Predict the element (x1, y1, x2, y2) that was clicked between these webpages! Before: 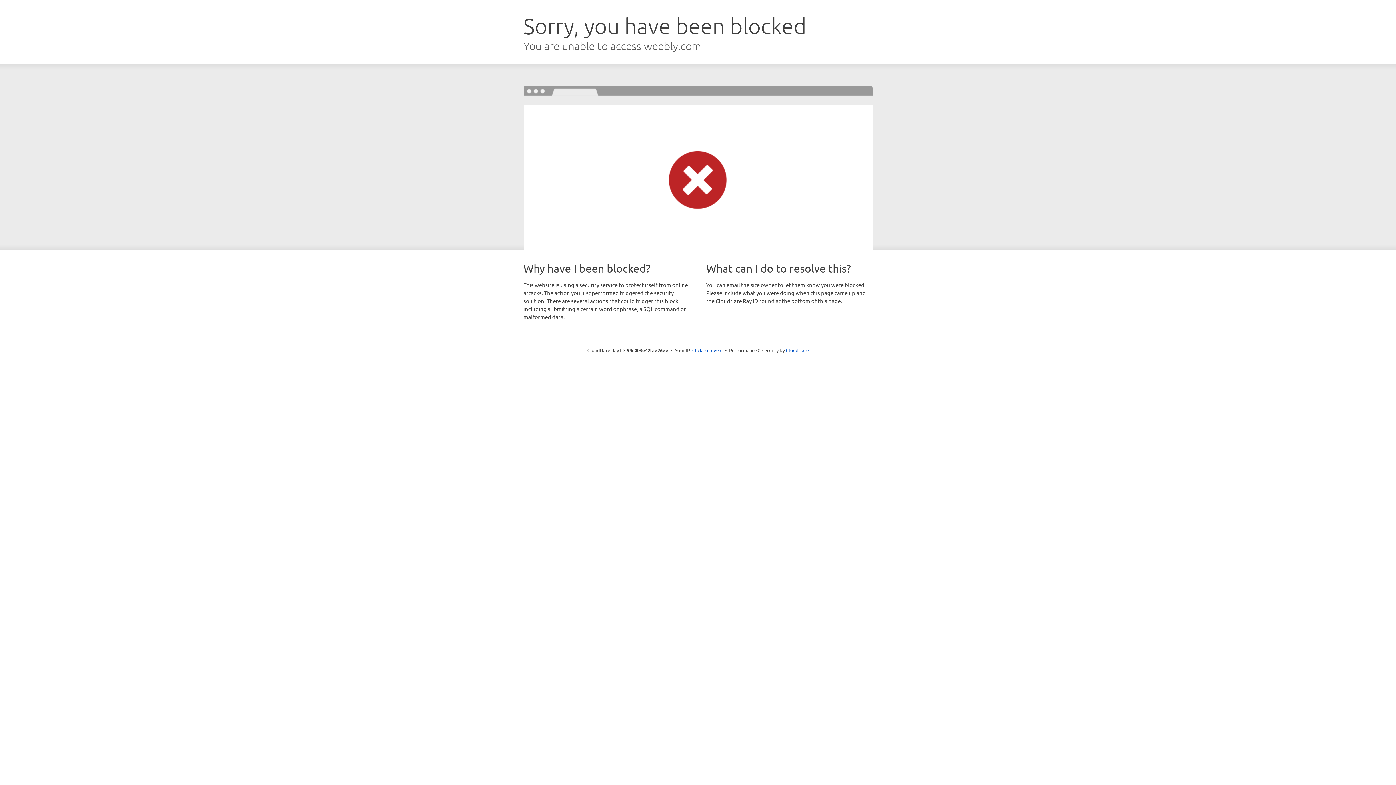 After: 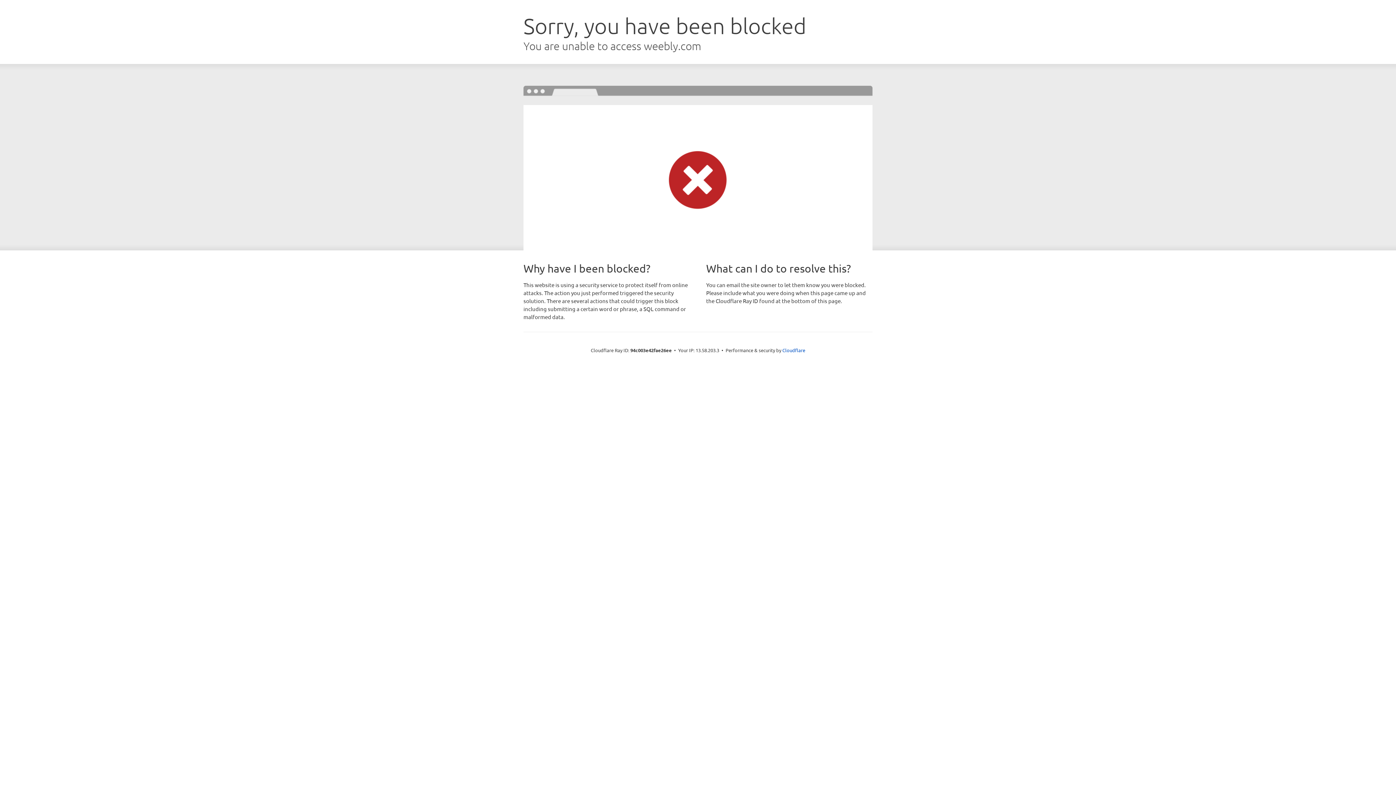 Action: label: Click to reveal bbox: (692, 346, 722, 353)